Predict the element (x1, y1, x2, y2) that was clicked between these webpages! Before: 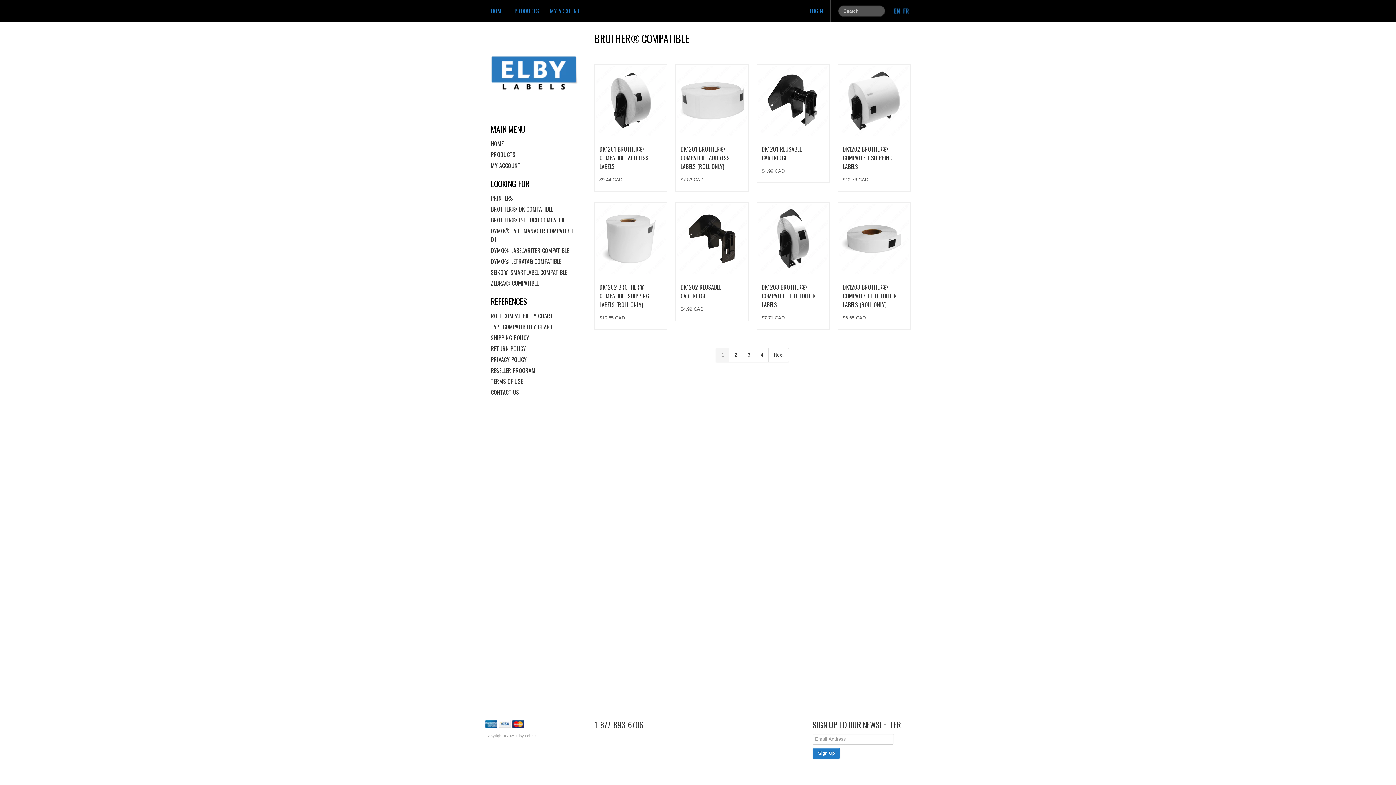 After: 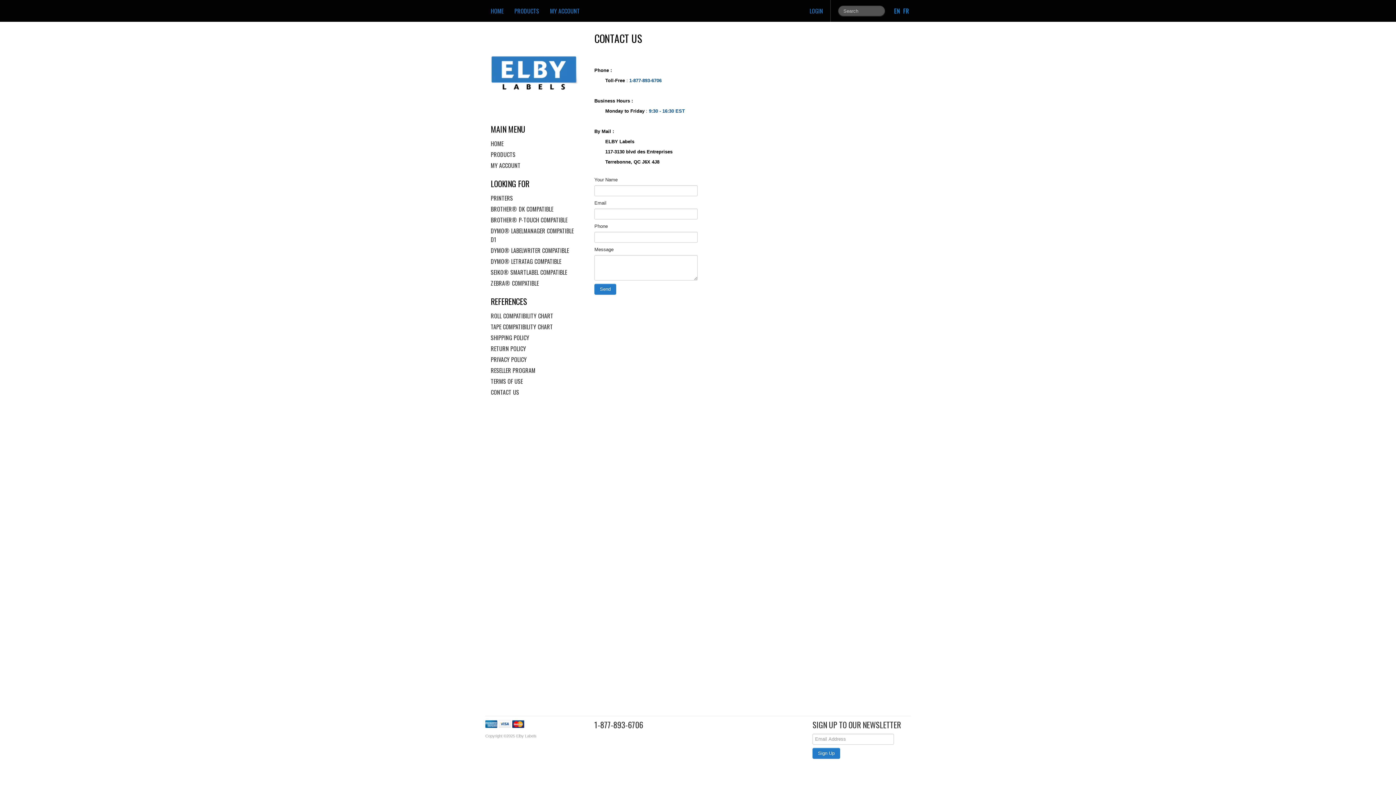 Action: label: CONTACT US bbox: (485, 386, 524, 397)